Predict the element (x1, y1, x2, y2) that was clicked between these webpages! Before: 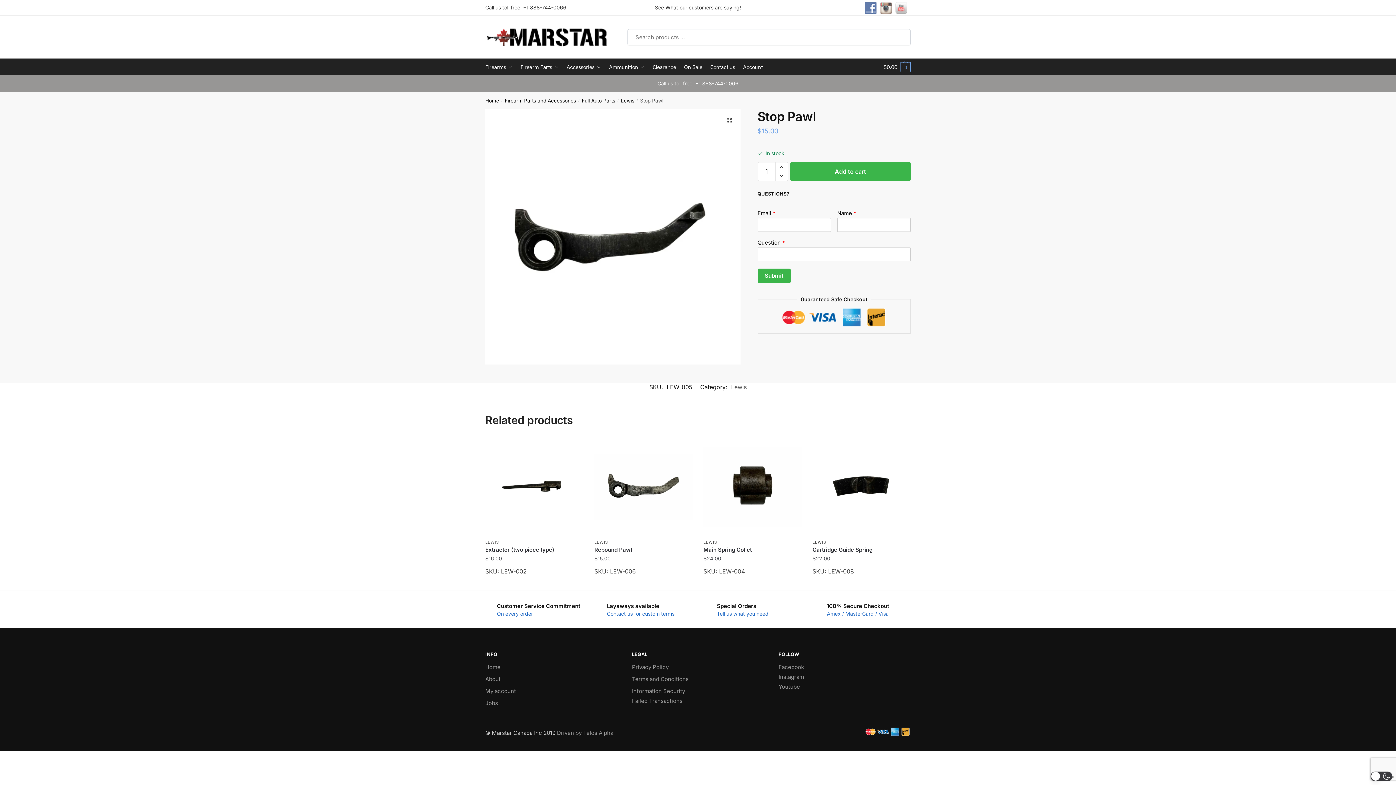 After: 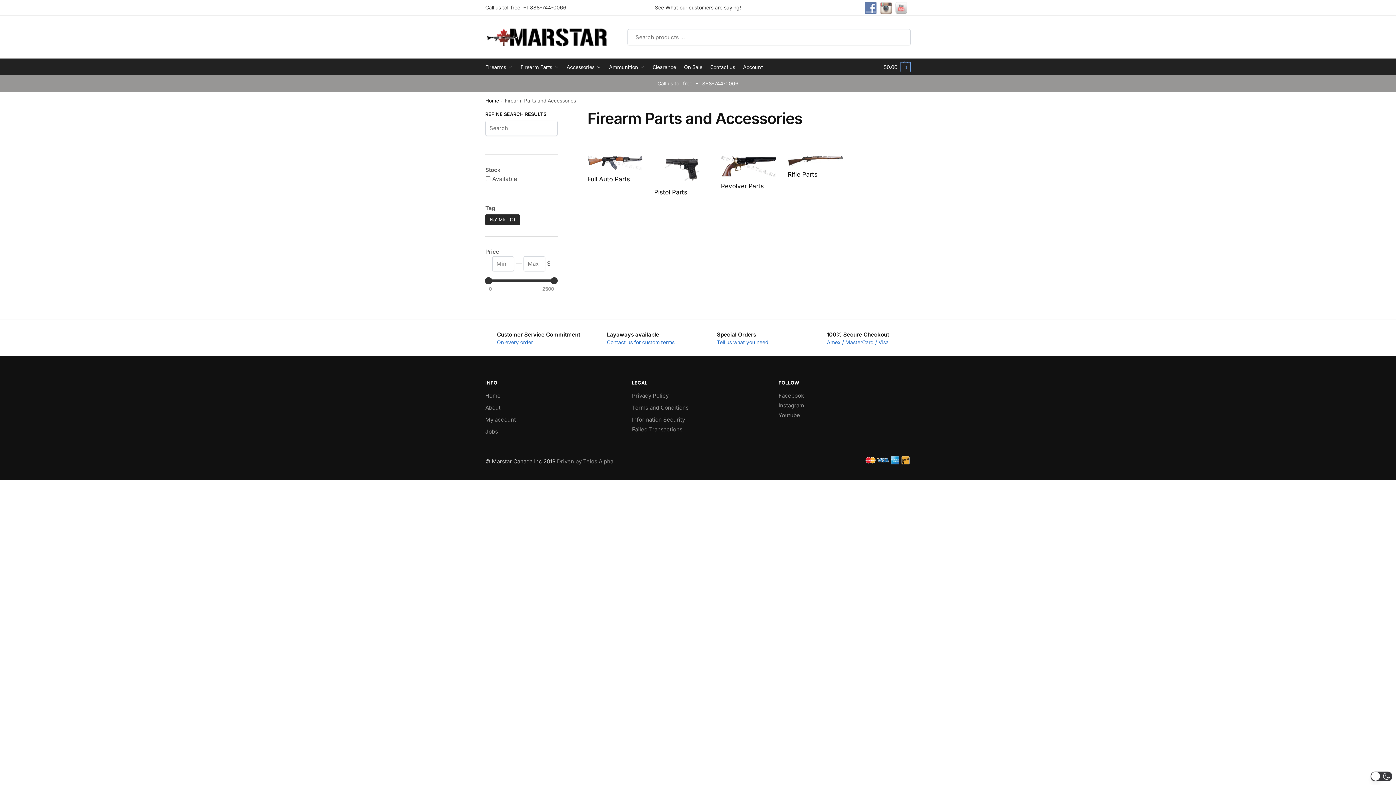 Action: bbox: (504, 97, 576, 103) label: Firearm Parts and Accessories